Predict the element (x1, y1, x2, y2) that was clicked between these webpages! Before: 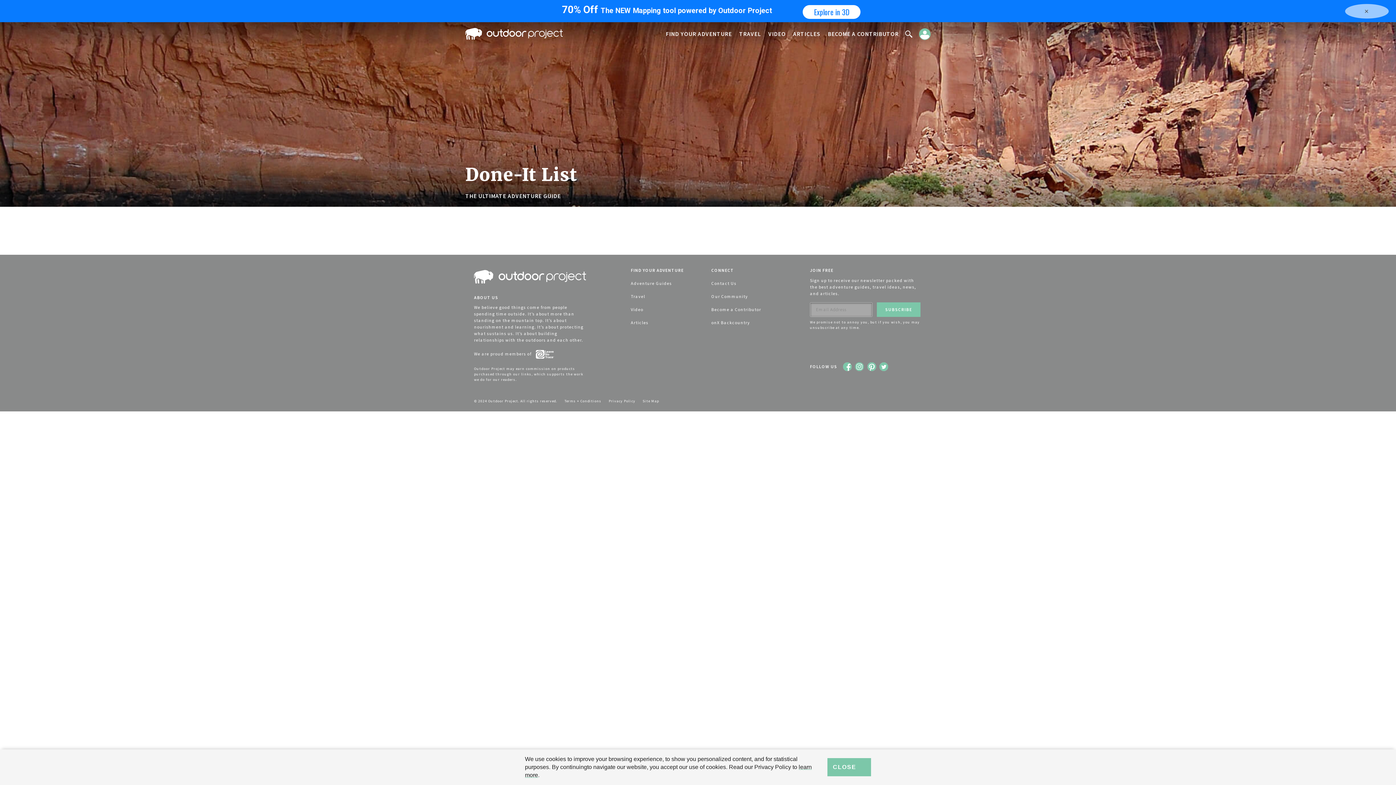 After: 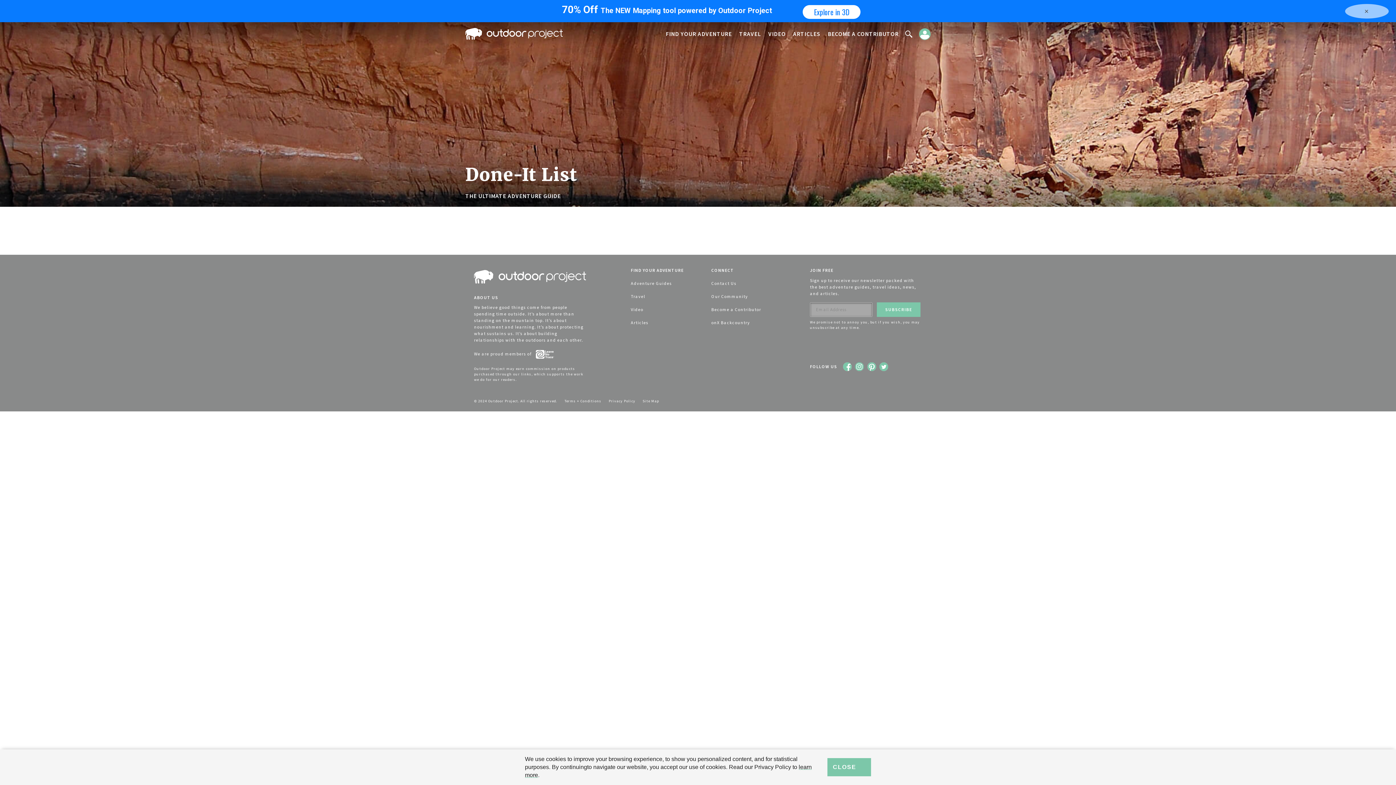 Action: bbox: (854, 363, 865, 369)